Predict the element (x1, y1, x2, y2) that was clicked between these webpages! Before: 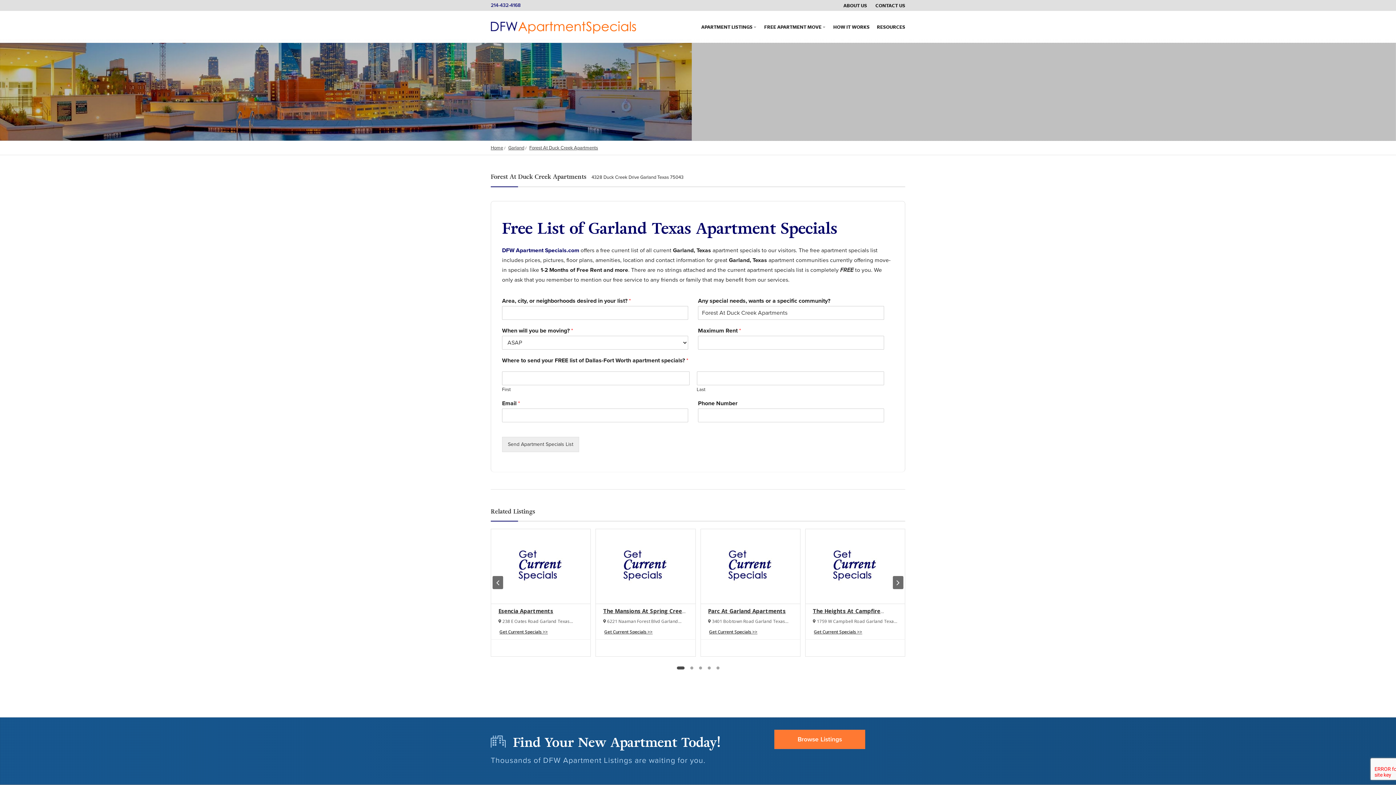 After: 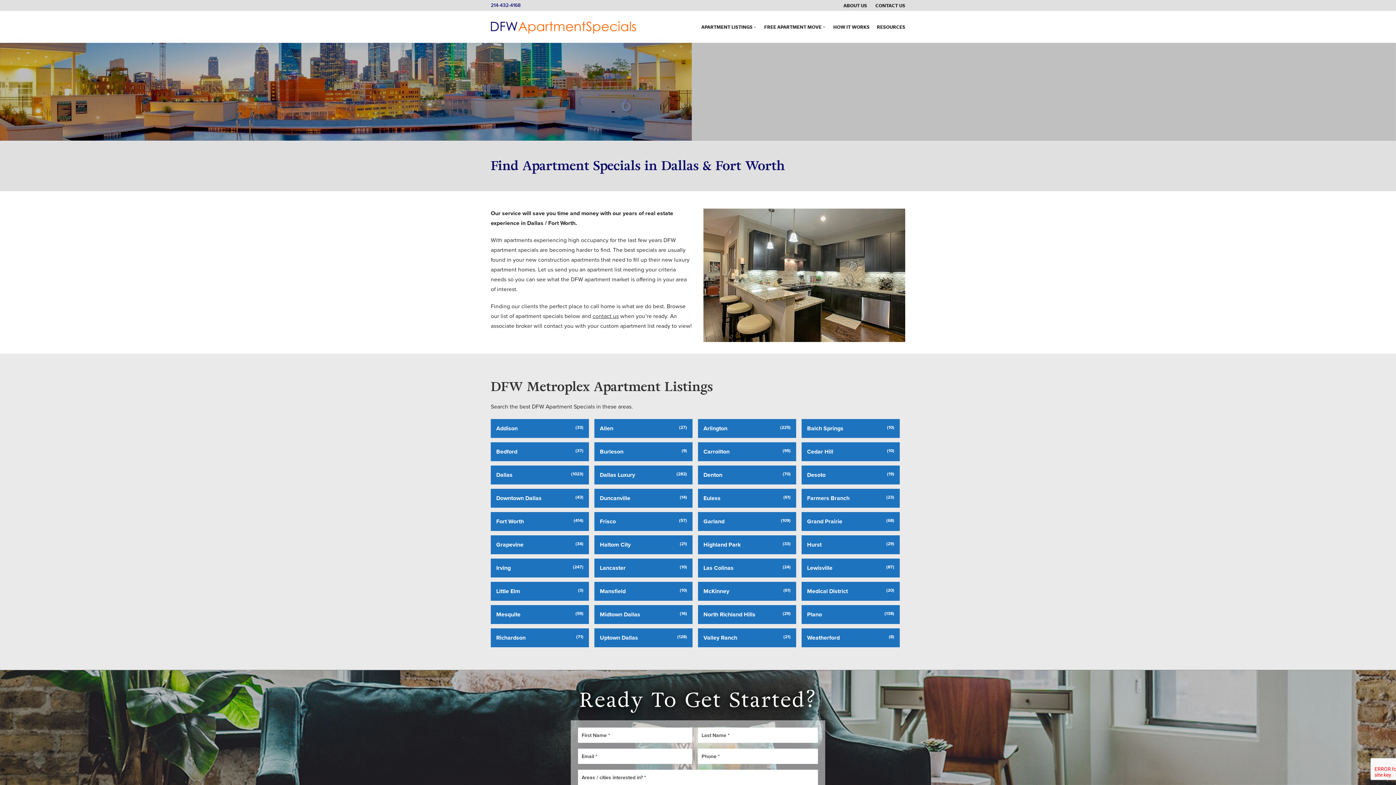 Action: bbox: (701, 10, 757, 42) label: APARTMENT LISTINGS